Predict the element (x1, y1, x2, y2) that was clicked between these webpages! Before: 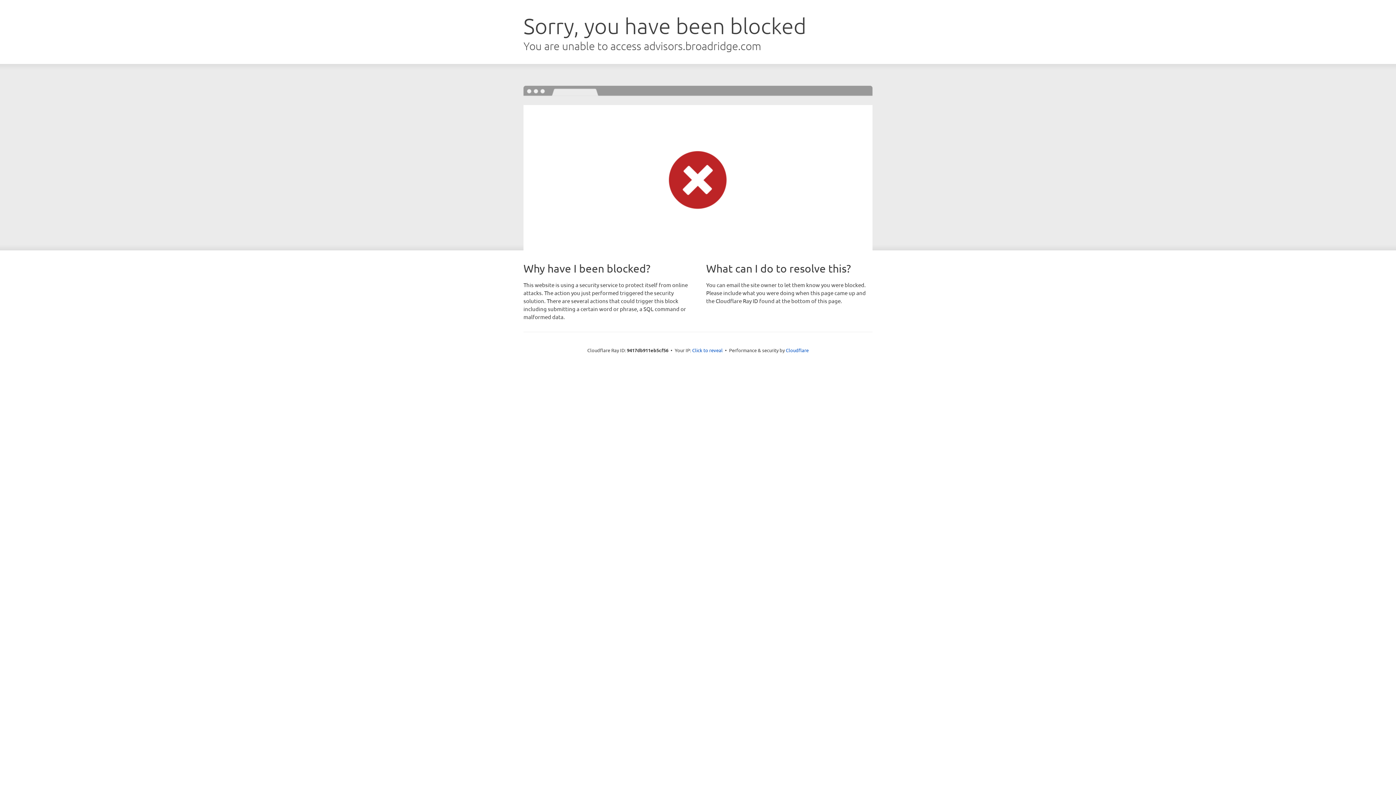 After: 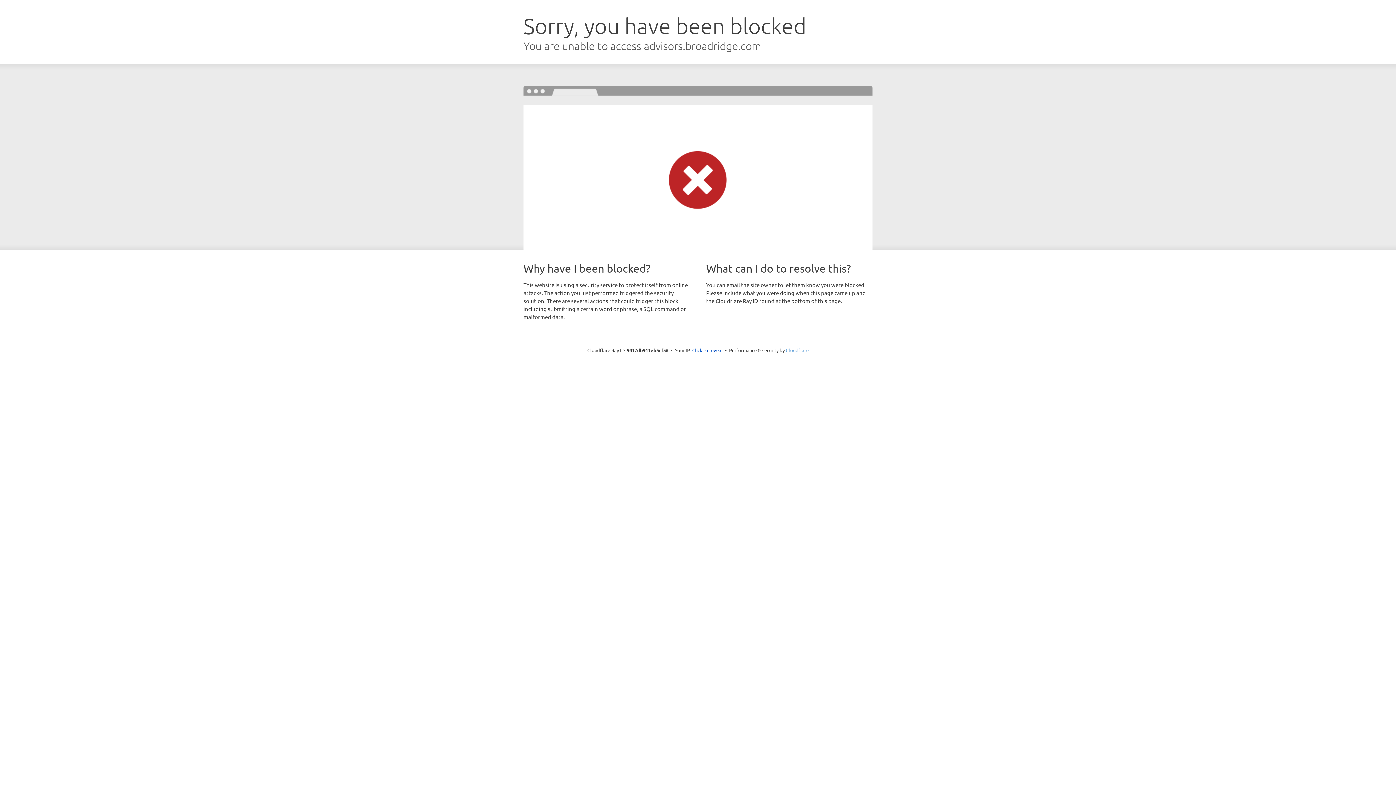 Action: bbox: (786, 347, 808, 353) label: Cloudflare